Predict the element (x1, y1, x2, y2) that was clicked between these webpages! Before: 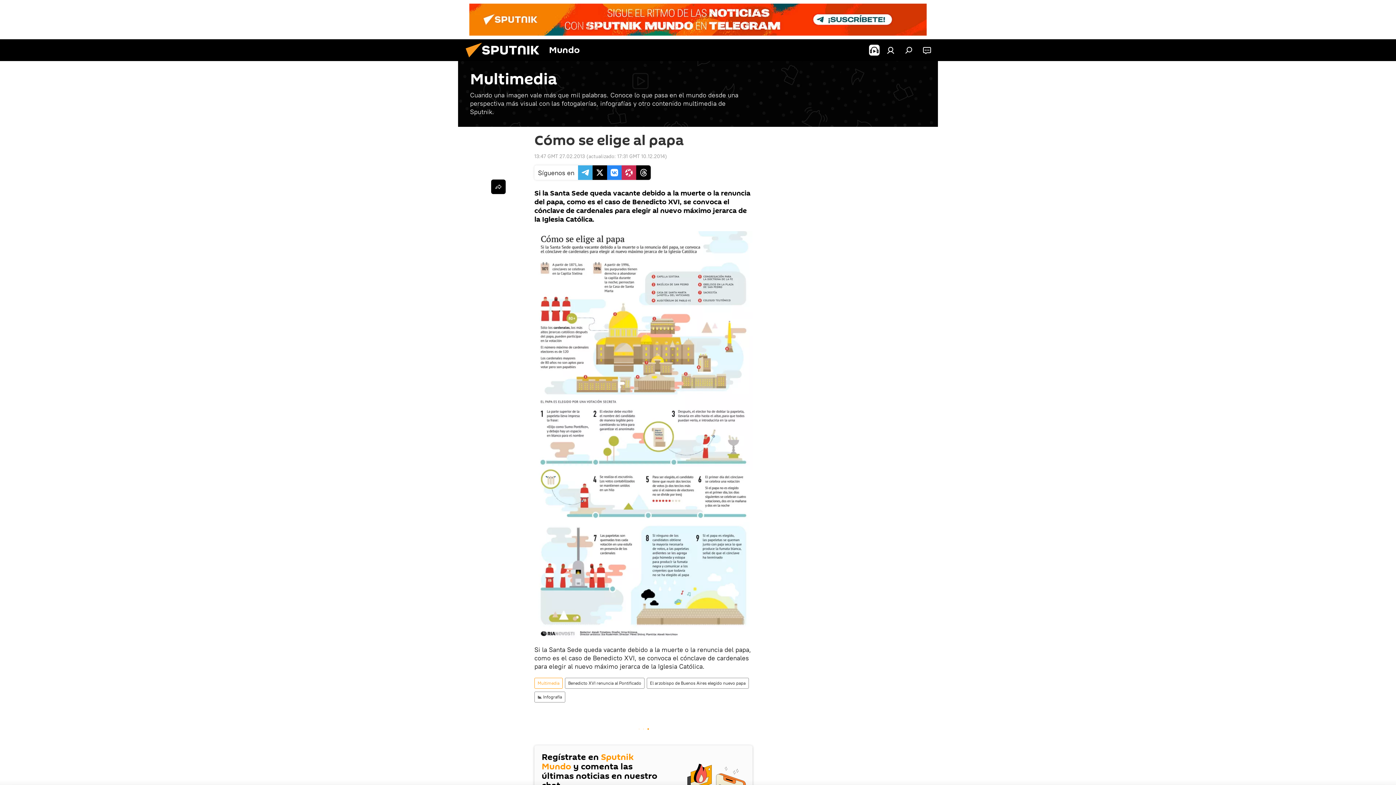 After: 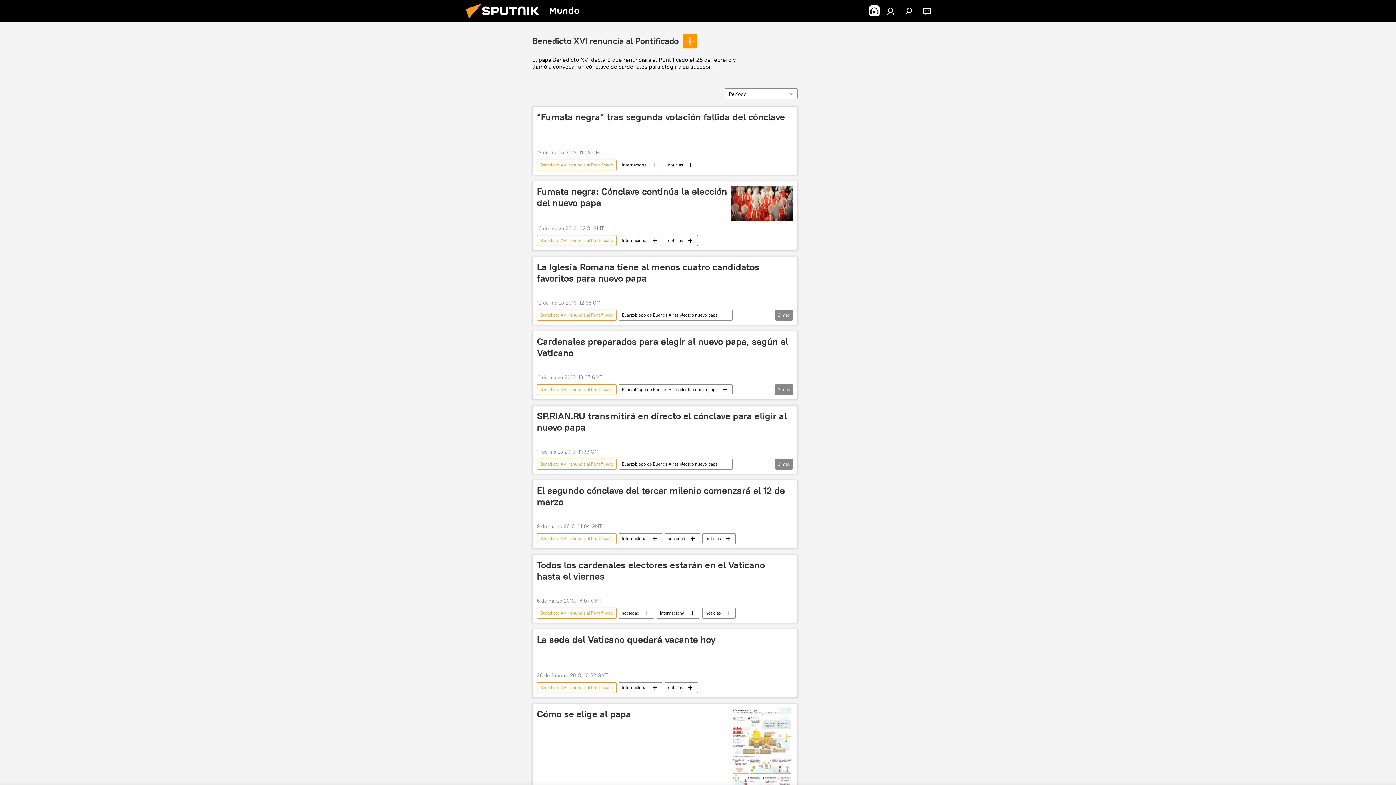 Action: bbox: (565, 678, 644, 689) label: Benedicto XVI renuncia al Pontificado